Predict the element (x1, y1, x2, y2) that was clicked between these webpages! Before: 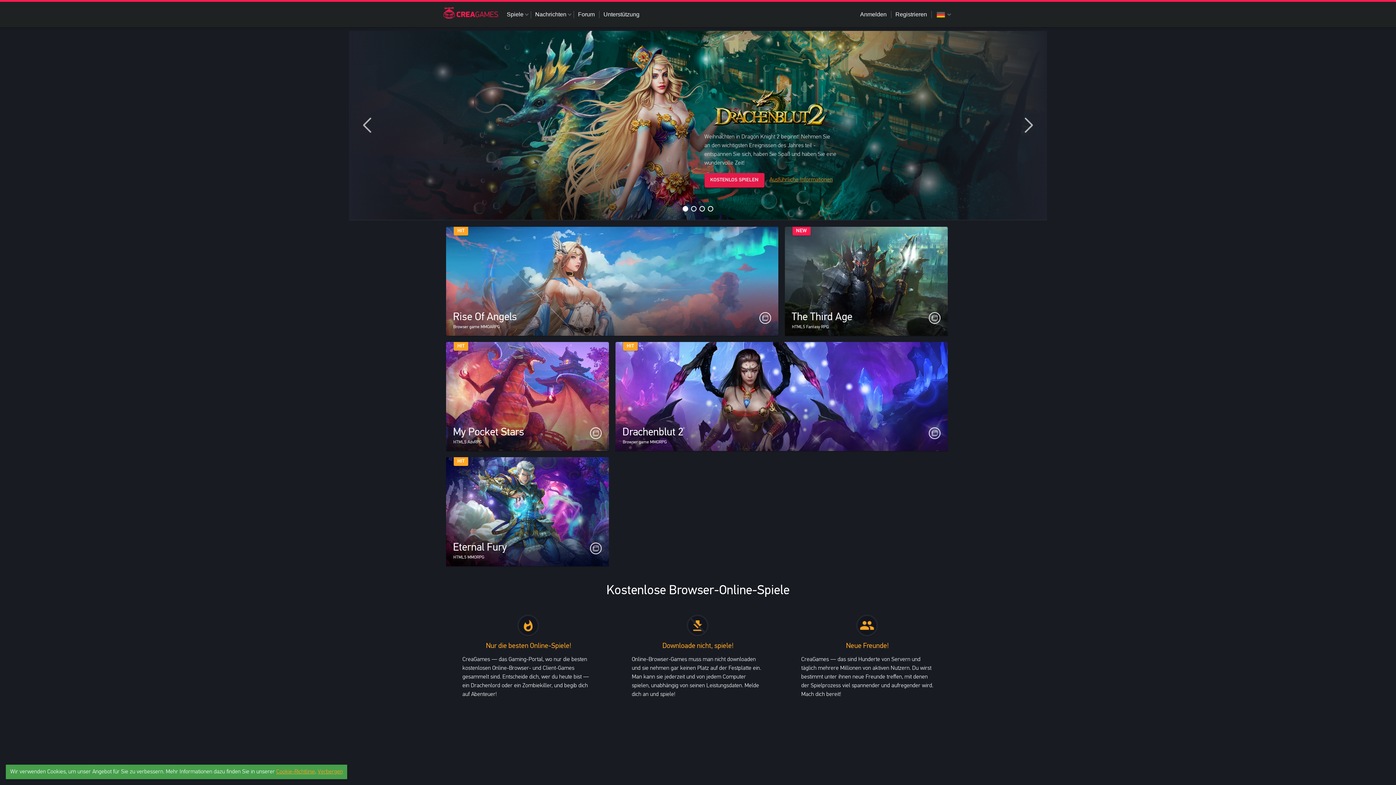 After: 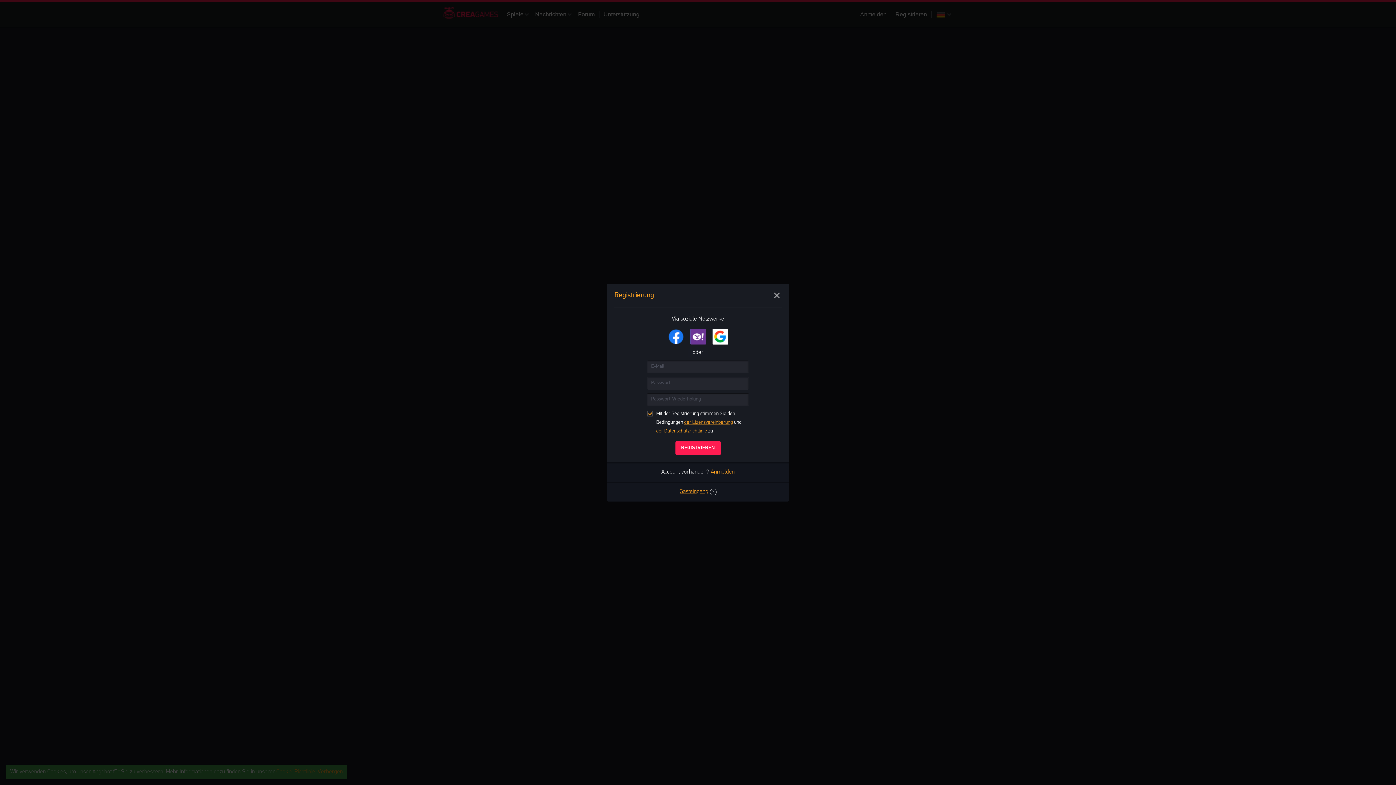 Action: bbox: (892, 1, 930, 27) label: Registrieren